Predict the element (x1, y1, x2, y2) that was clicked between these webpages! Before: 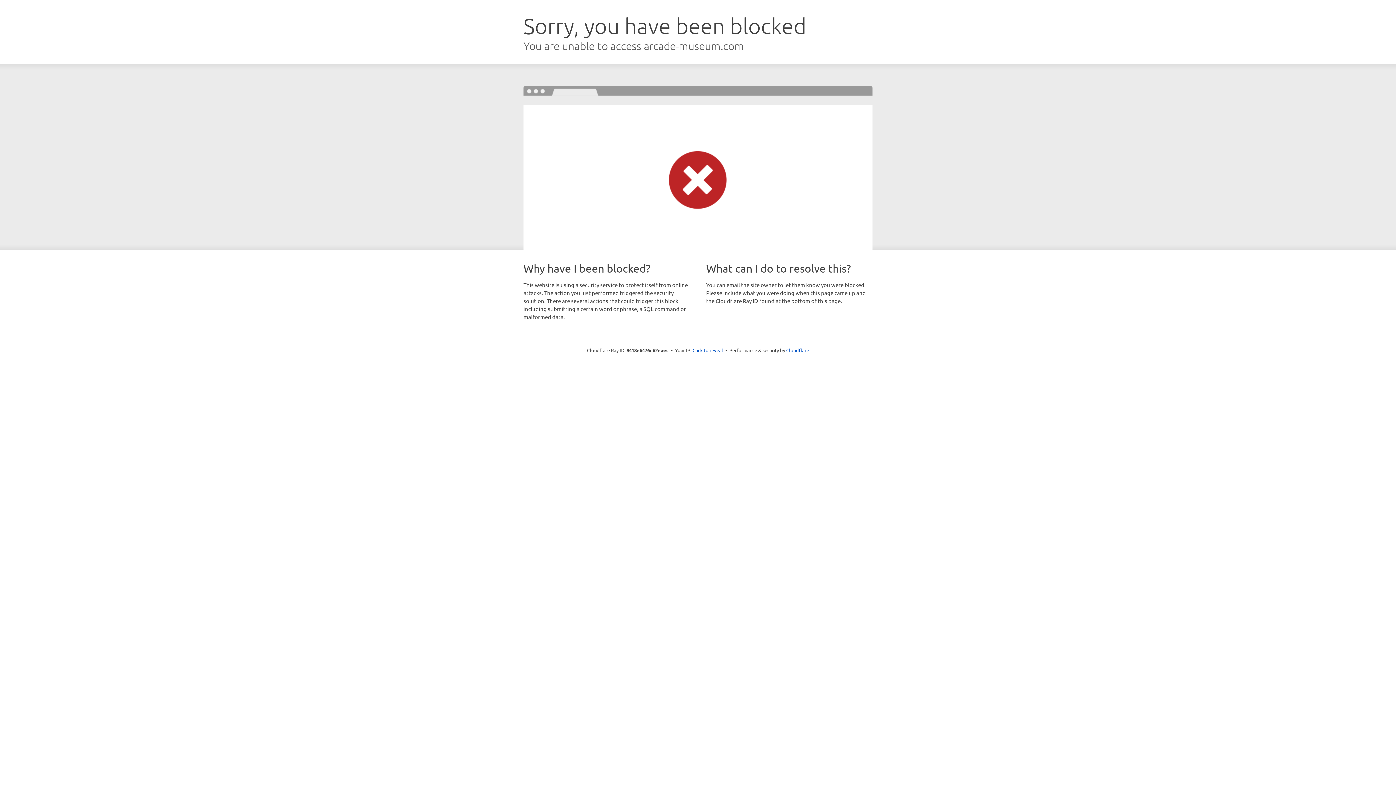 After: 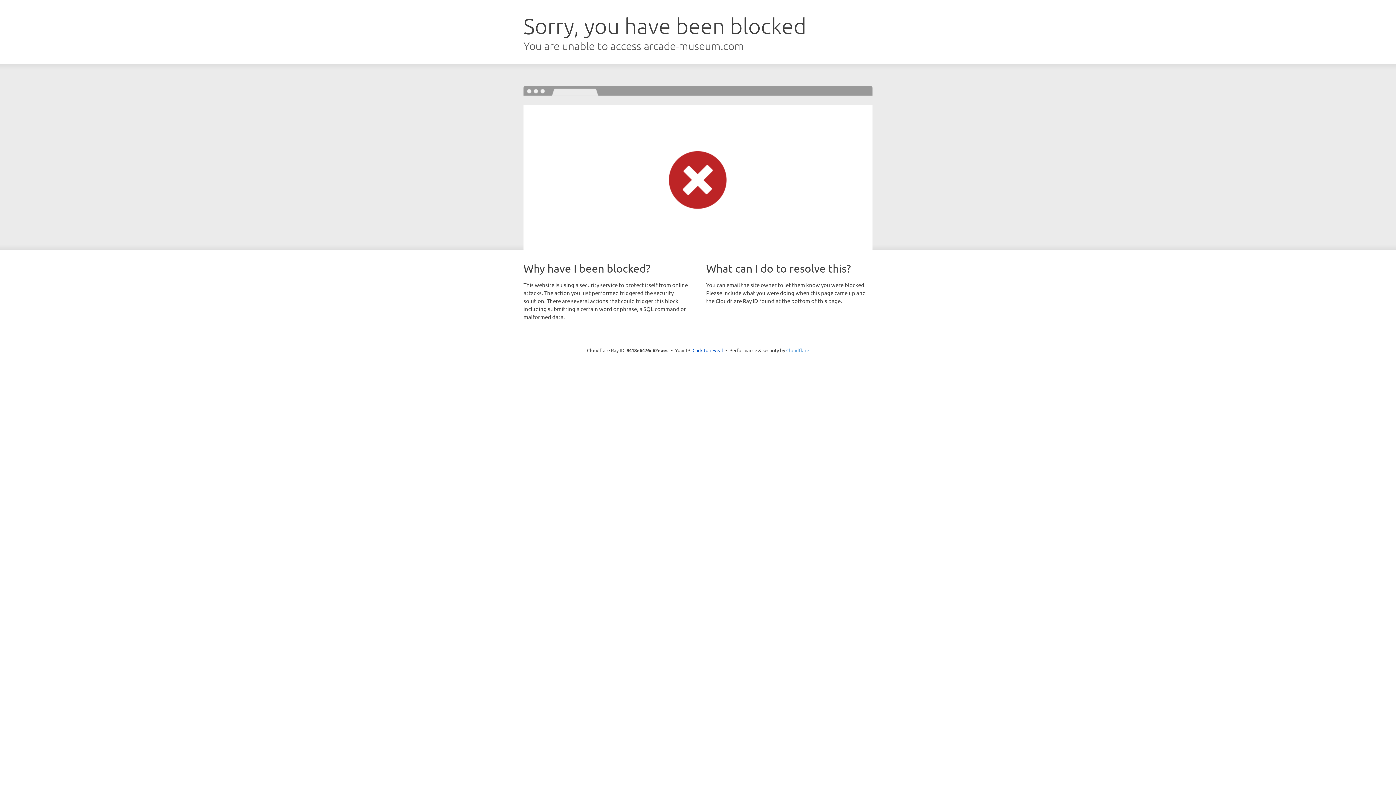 Action: bbox: (786, 347, 809, 353) label: Cloudflare